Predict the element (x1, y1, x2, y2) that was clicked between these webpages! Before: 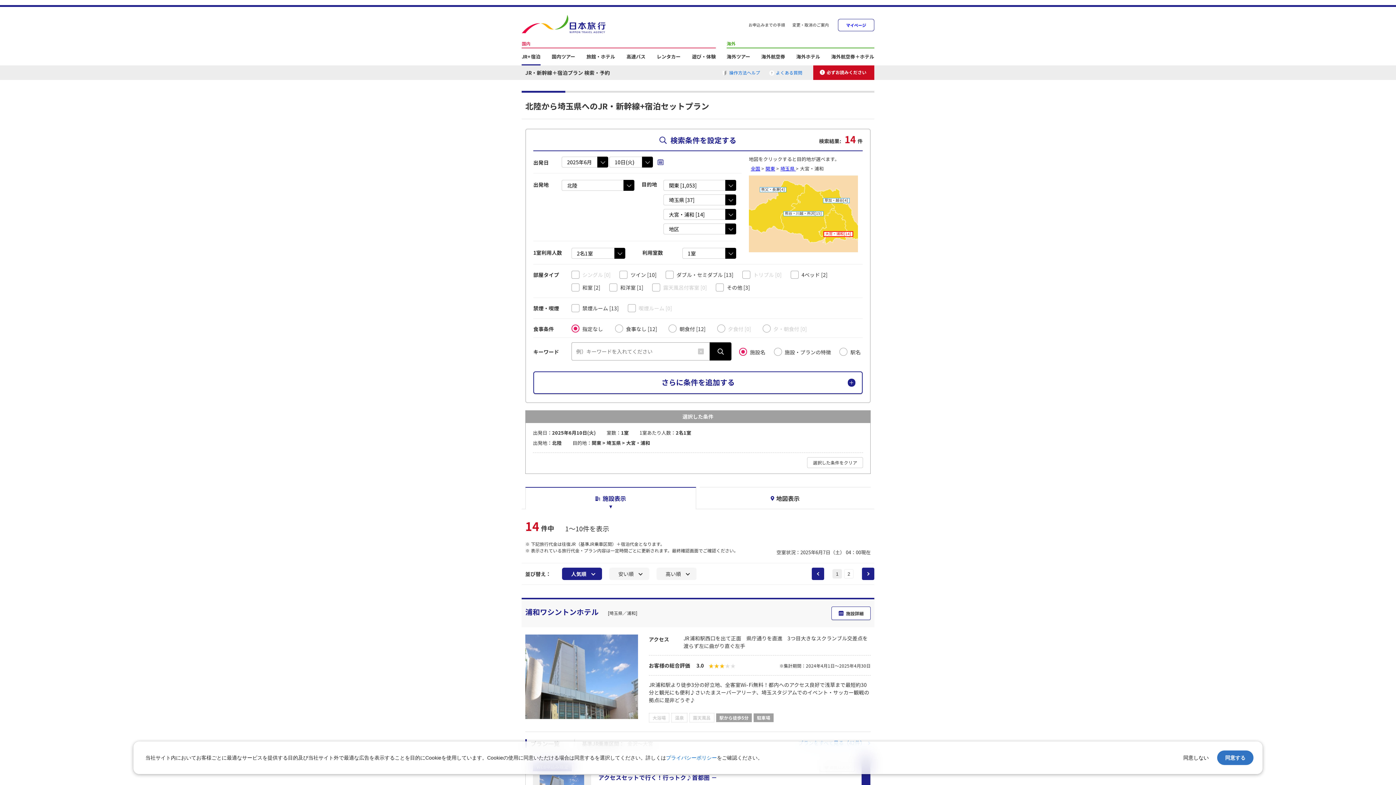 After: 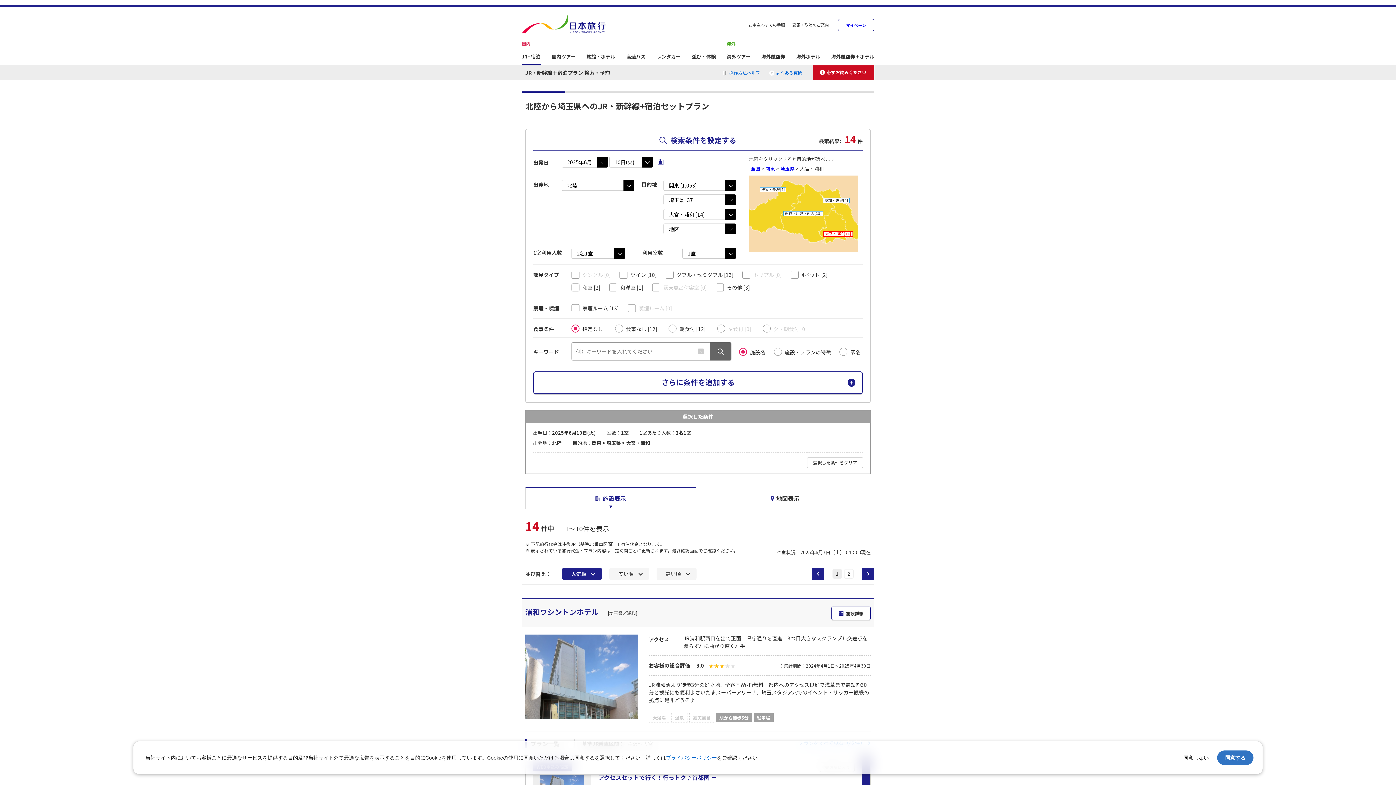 Action: bbox: (709, 342, 731, 360)